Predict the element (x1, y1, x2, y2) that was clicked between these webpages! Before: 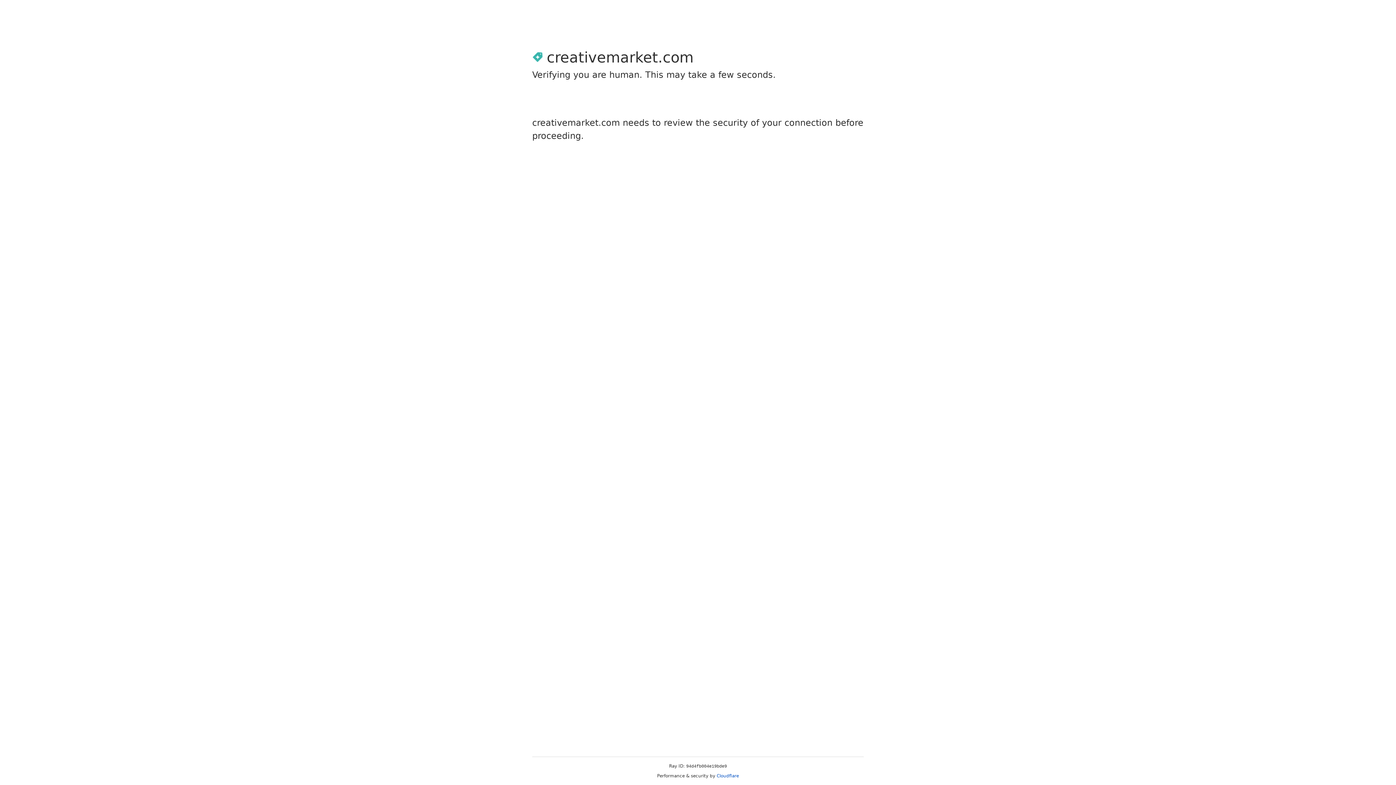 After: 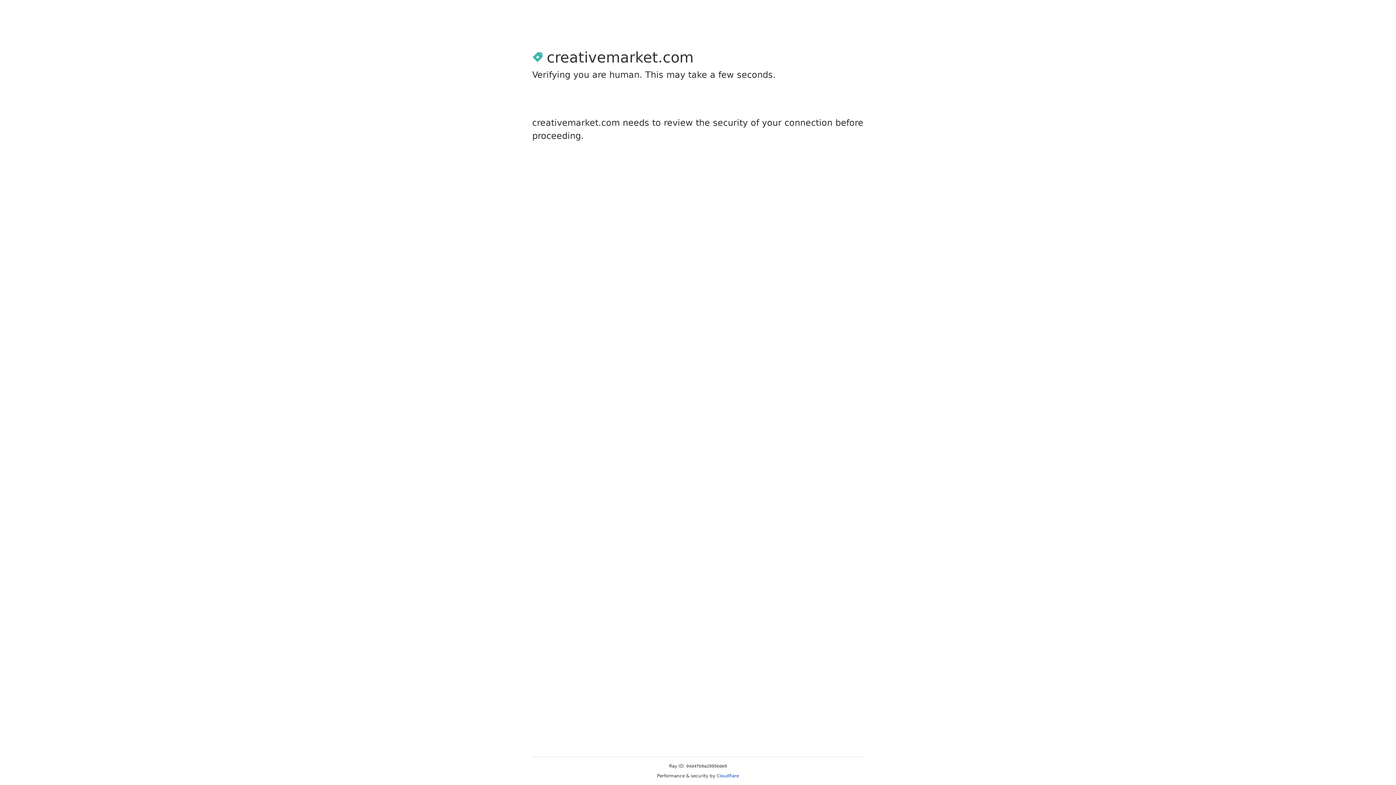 Action: bbox: (716, 773, 739, 778) label: Cloudflare